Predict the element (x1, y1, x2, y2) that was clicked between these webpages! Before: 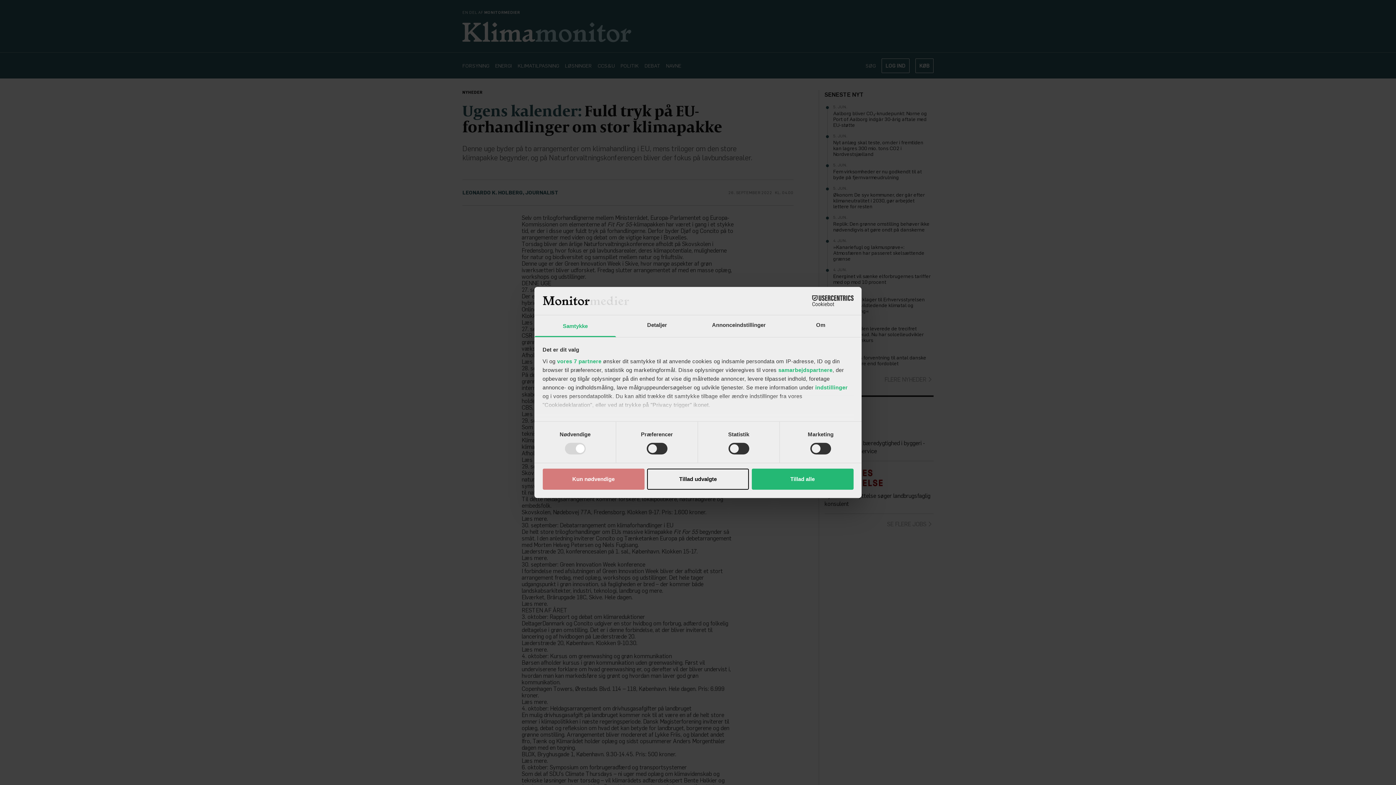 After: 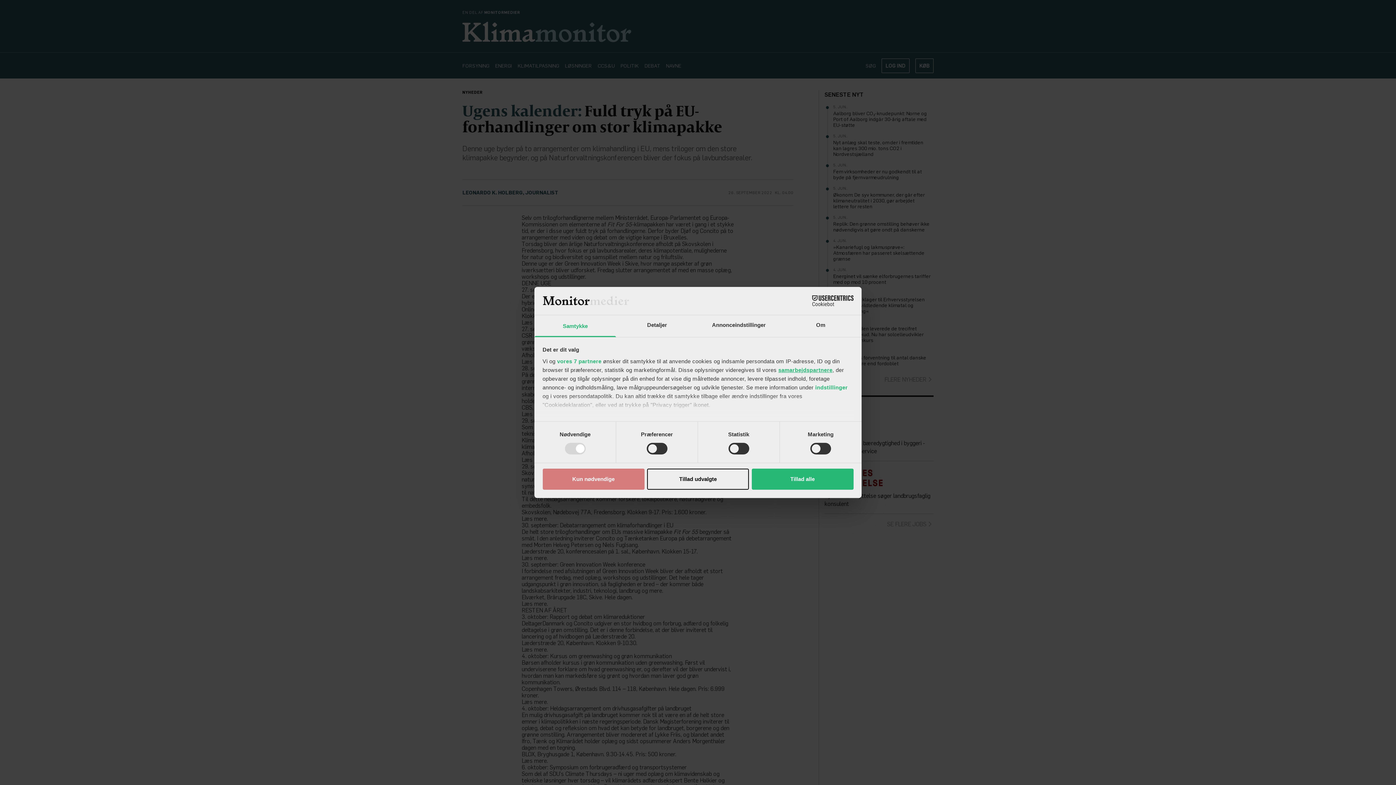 Action: bbox: (778, 367, 832, 373) label: samarbejdspartnere